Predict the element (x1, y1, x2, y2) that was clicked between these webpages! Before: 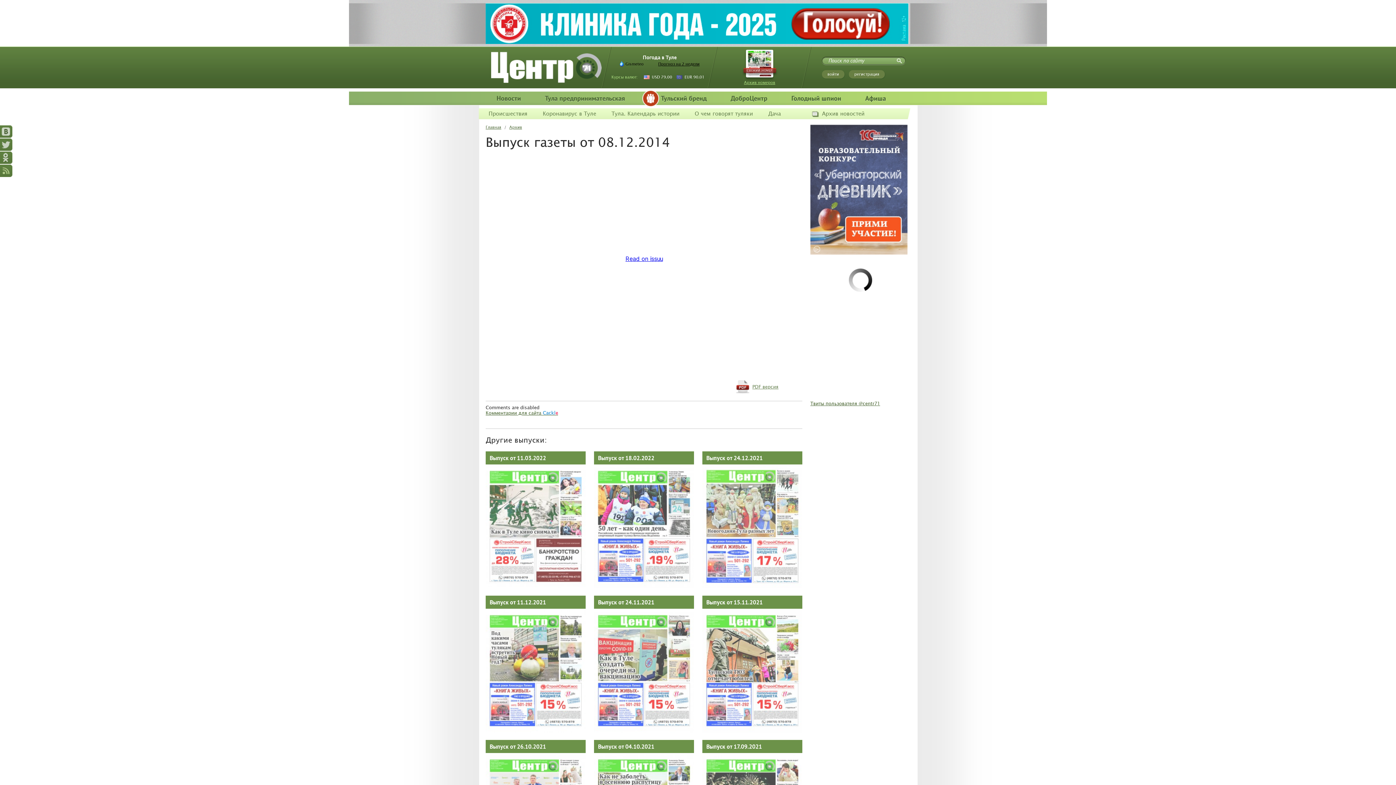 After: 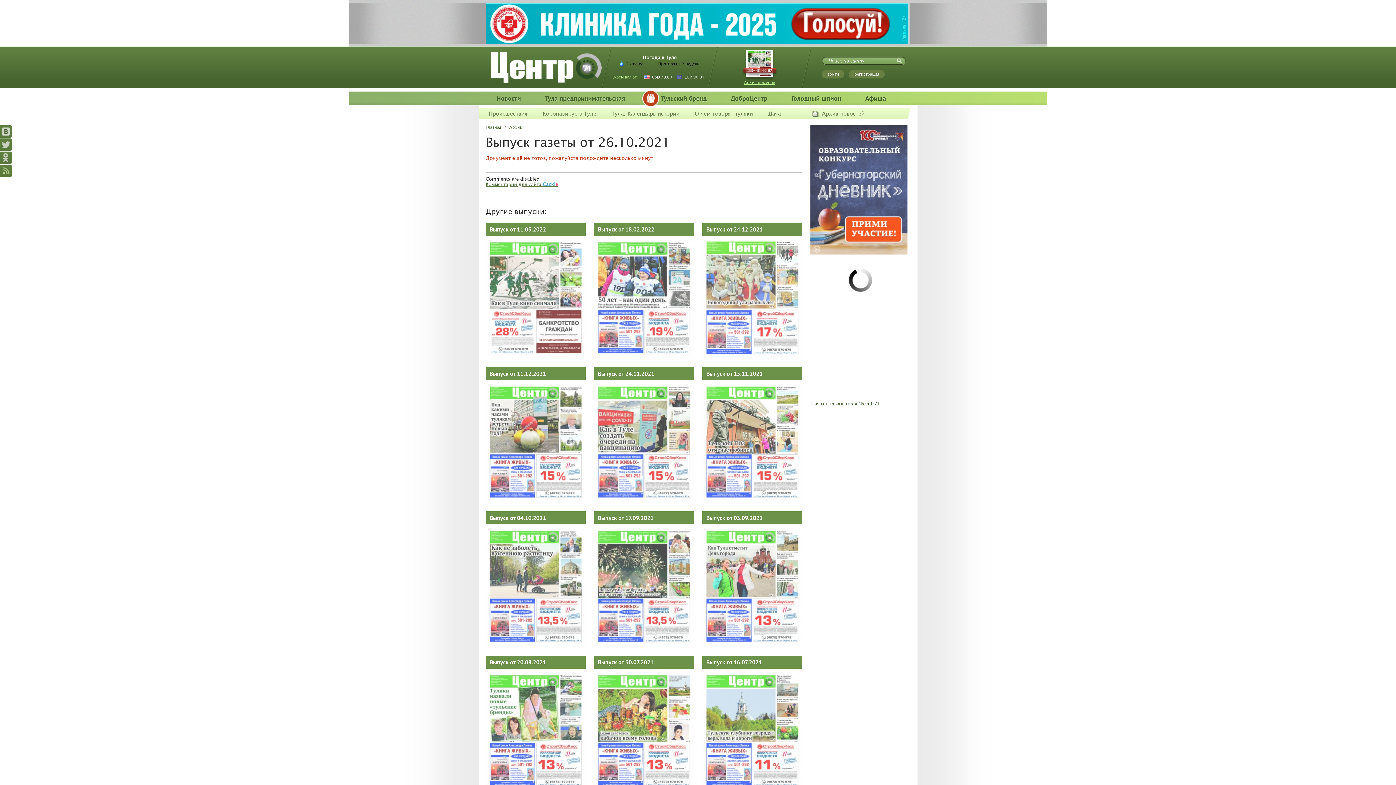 Action: label: Выпуск от 26.10.2021 bbox: (489, 743, 546, 750)